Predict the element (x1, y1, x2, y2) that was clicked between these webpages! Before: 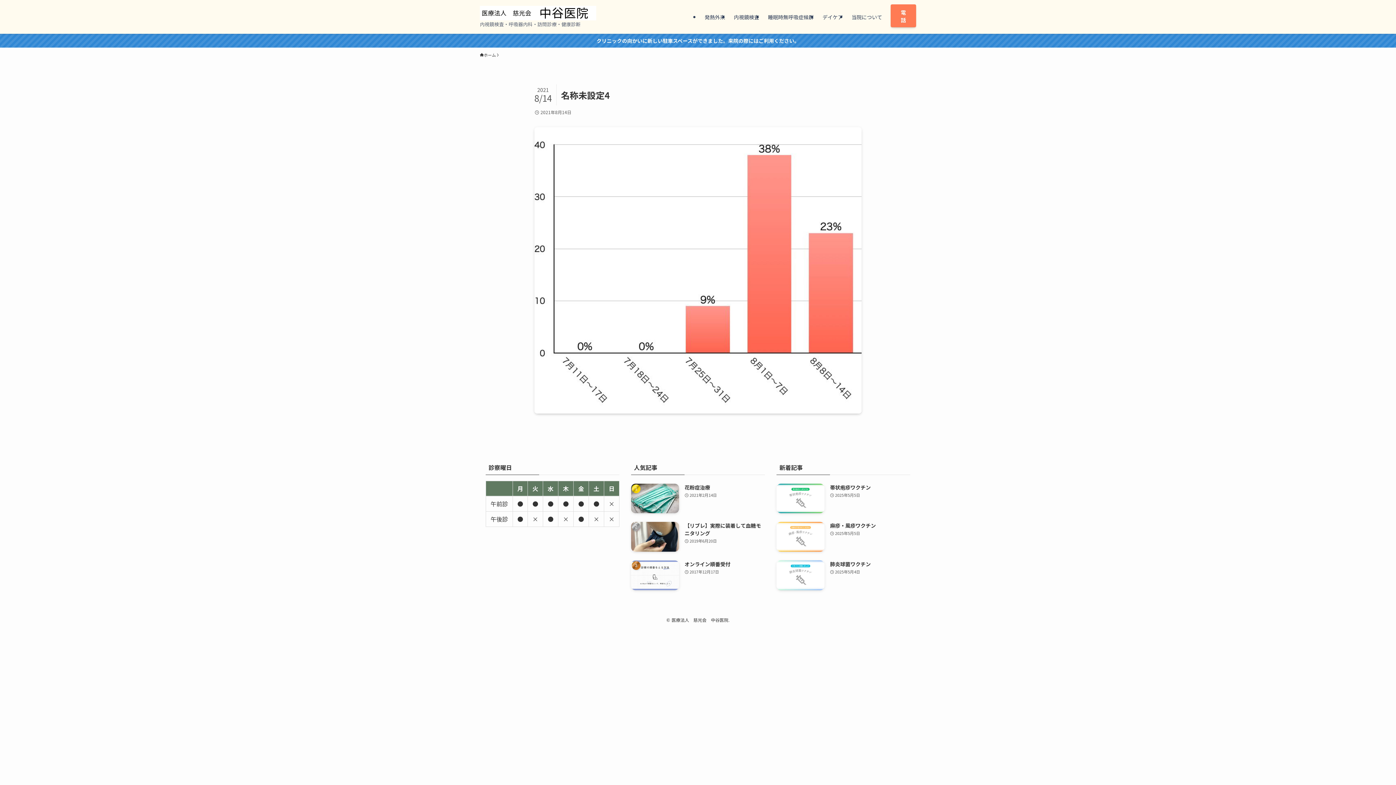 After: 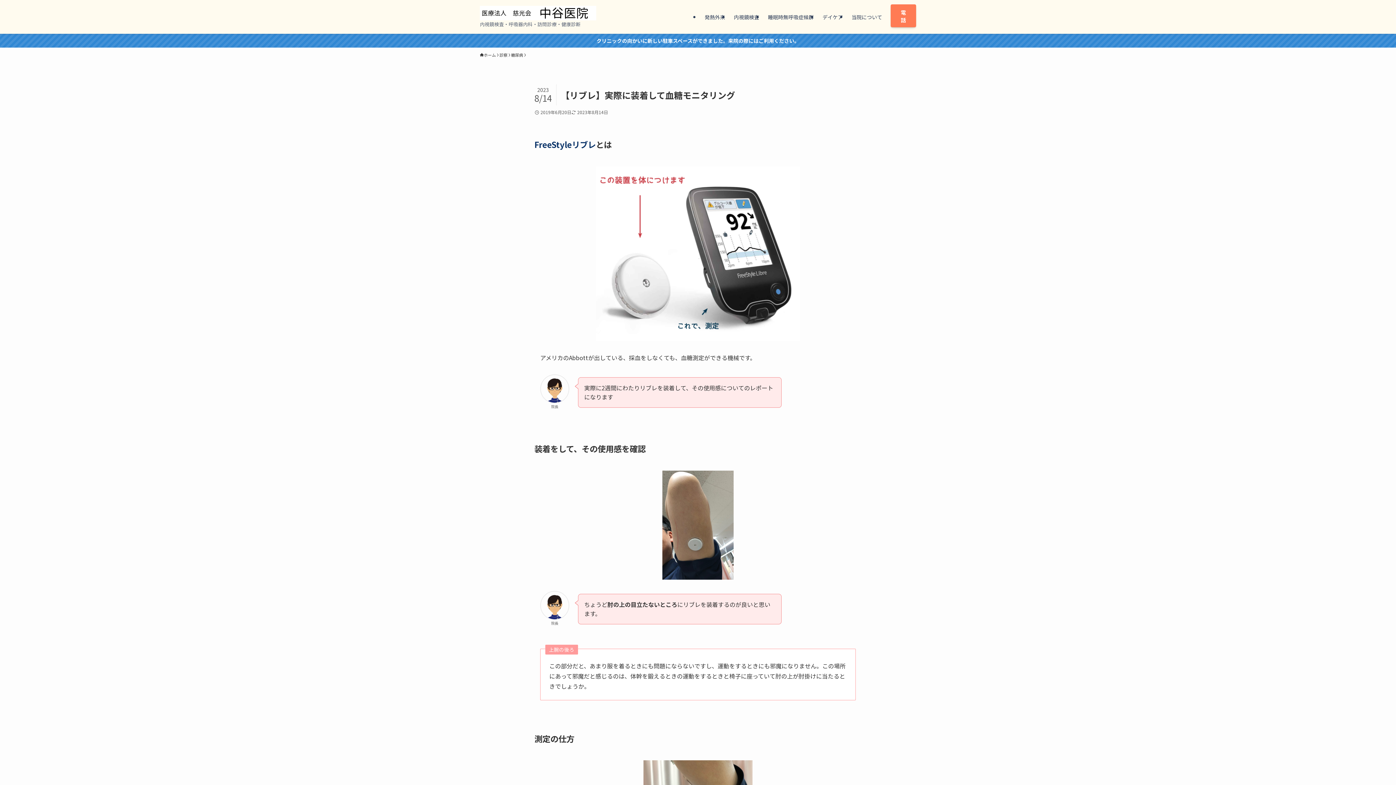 Action: bbox: (631, 522, 765, 552) label: 【リブレ】実際に装着して血糖モニタリング
2019年6月20日